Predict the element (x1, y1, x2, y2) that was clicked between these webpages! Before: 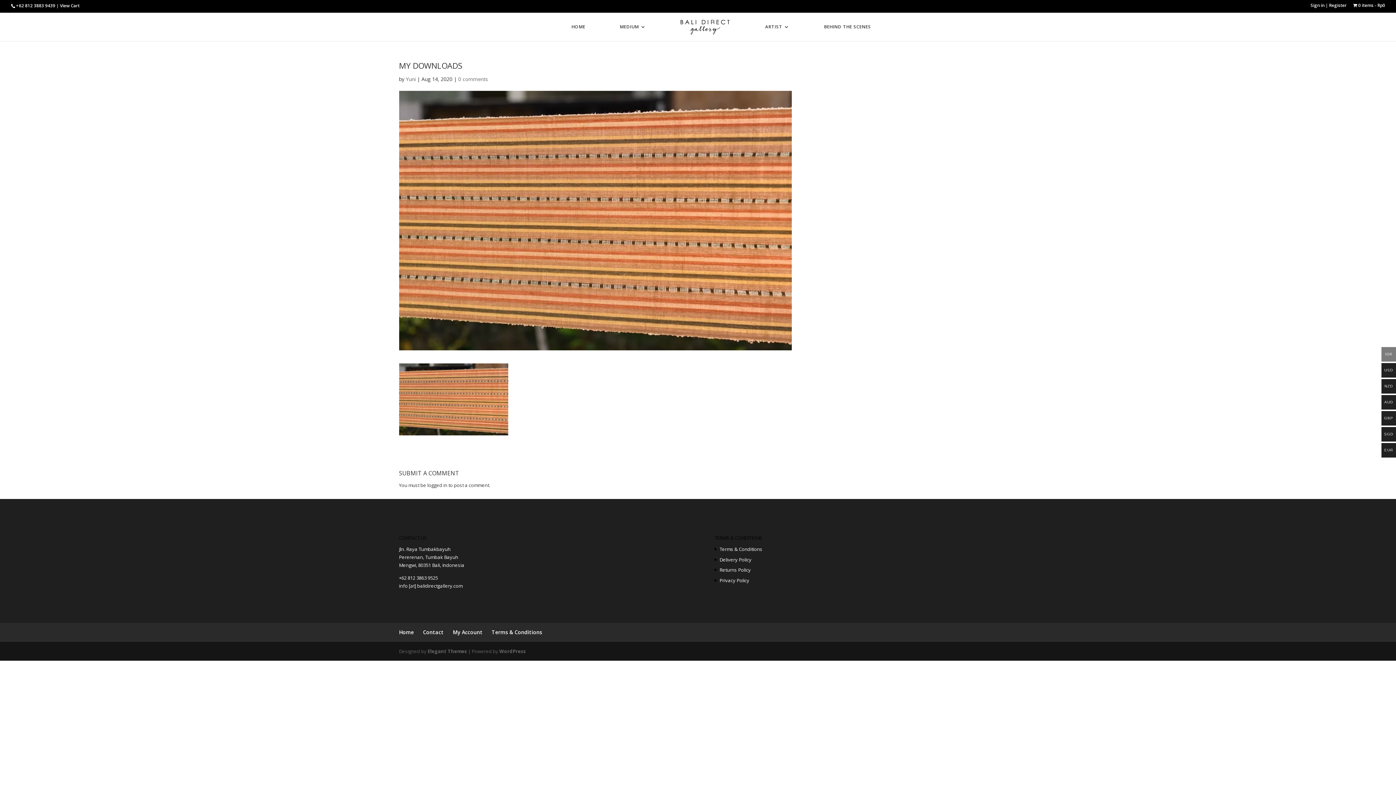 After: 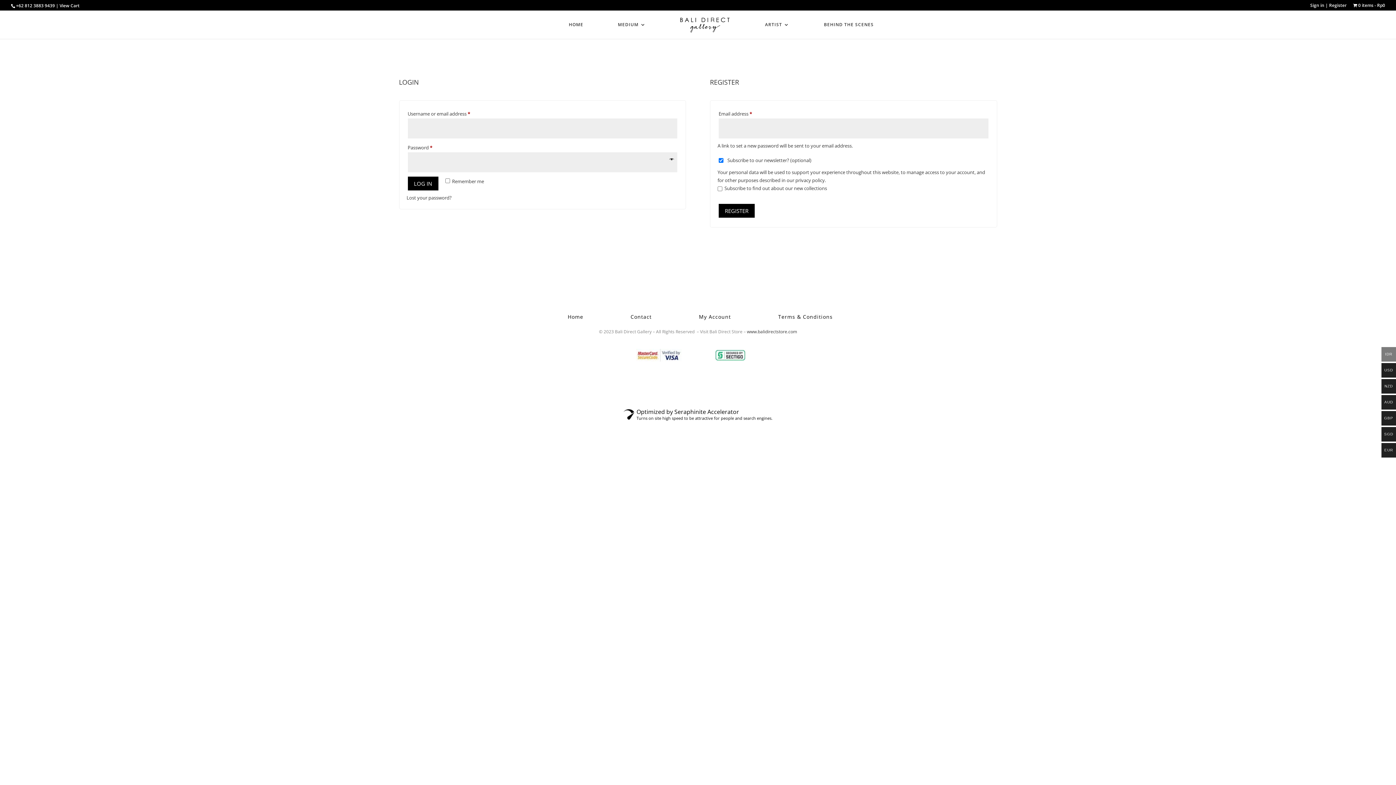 Action: label: Sign in | Register bbox: (1310, 3, 1346, 10)